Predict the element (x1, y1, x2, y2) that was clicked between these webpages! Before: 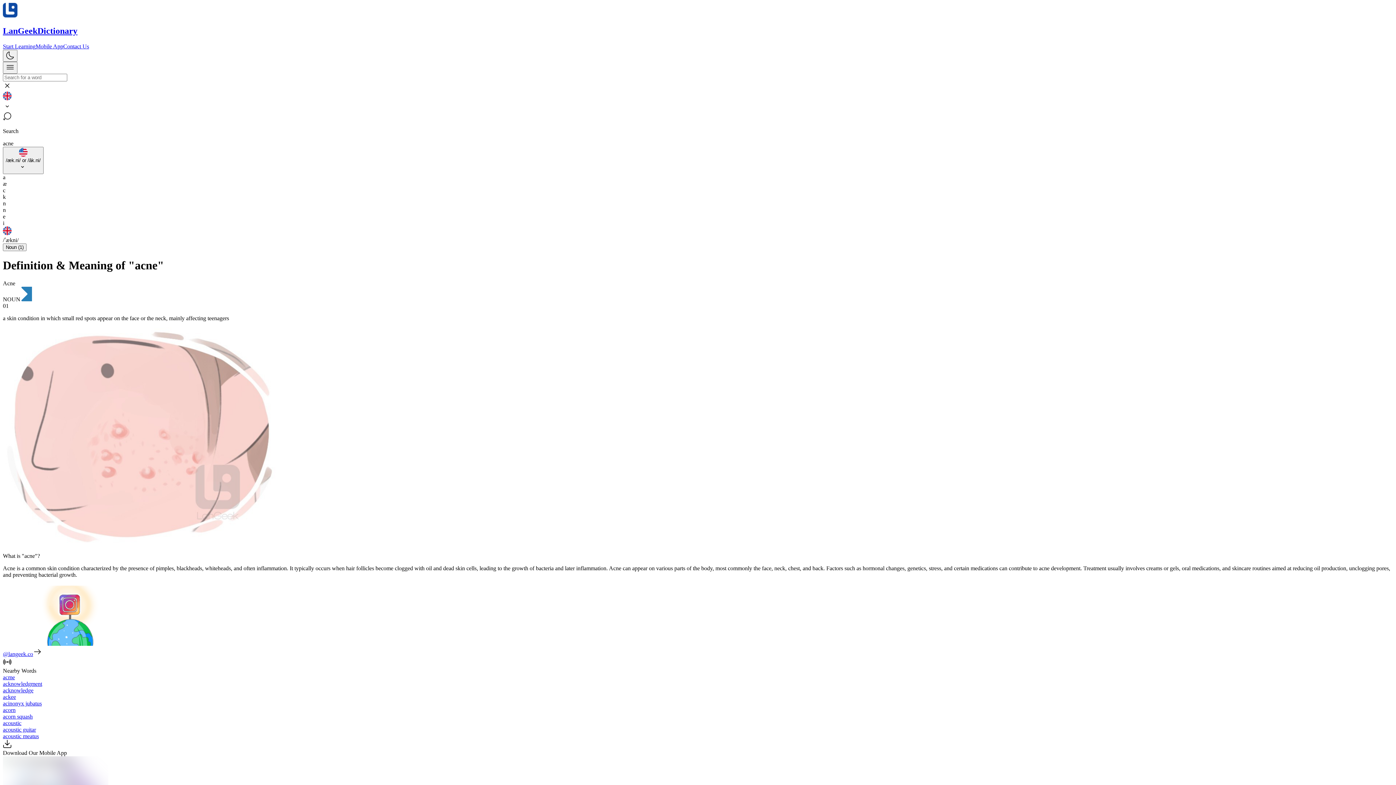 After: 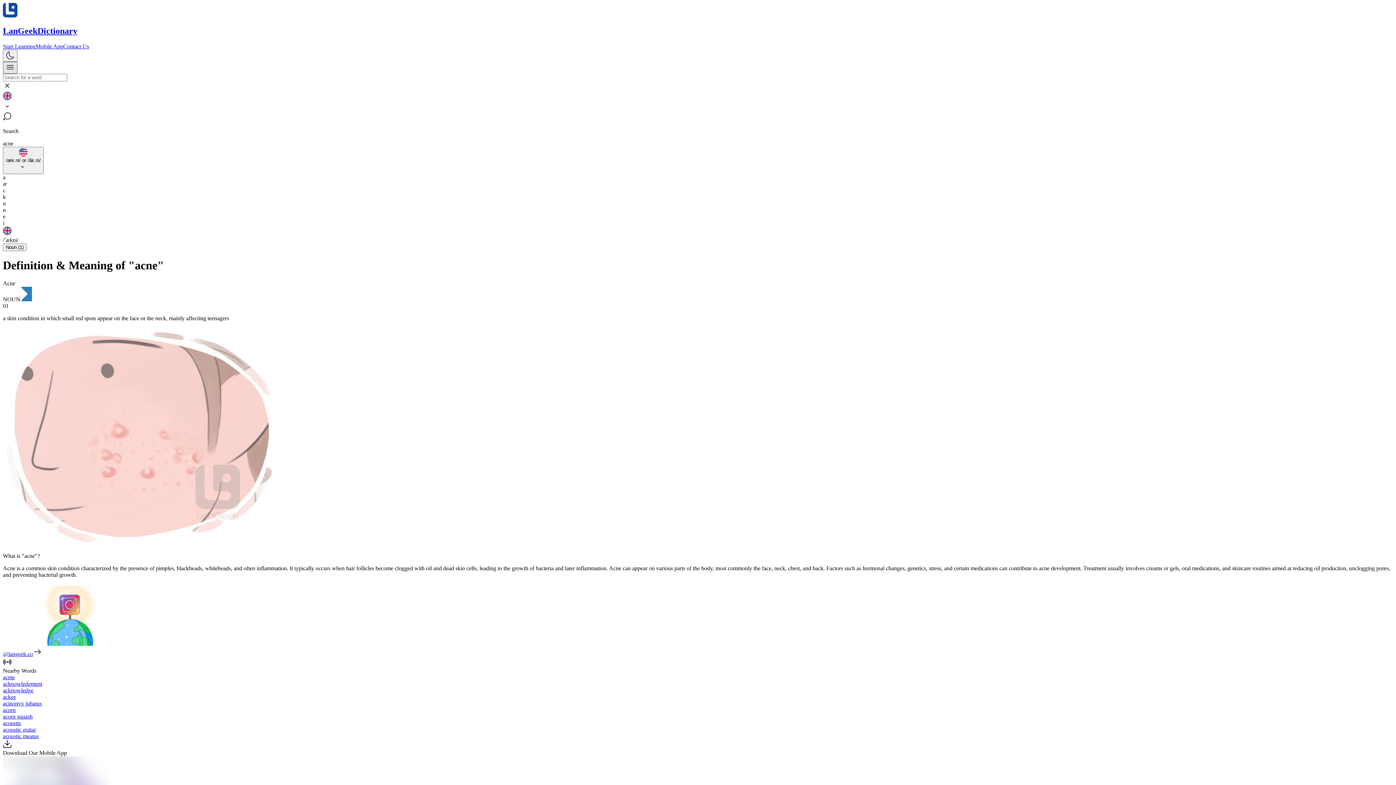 Action: bbox: (2, 61, 17, 73)